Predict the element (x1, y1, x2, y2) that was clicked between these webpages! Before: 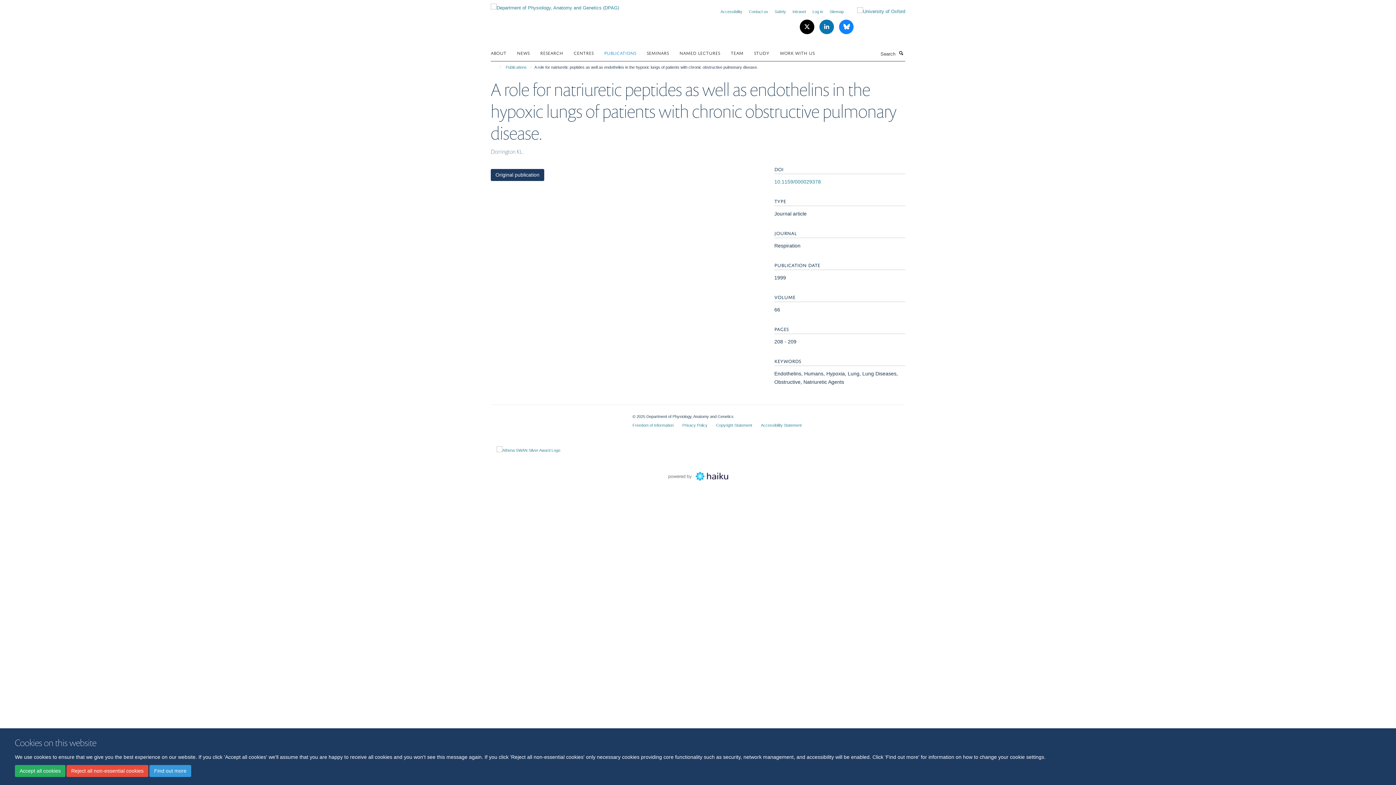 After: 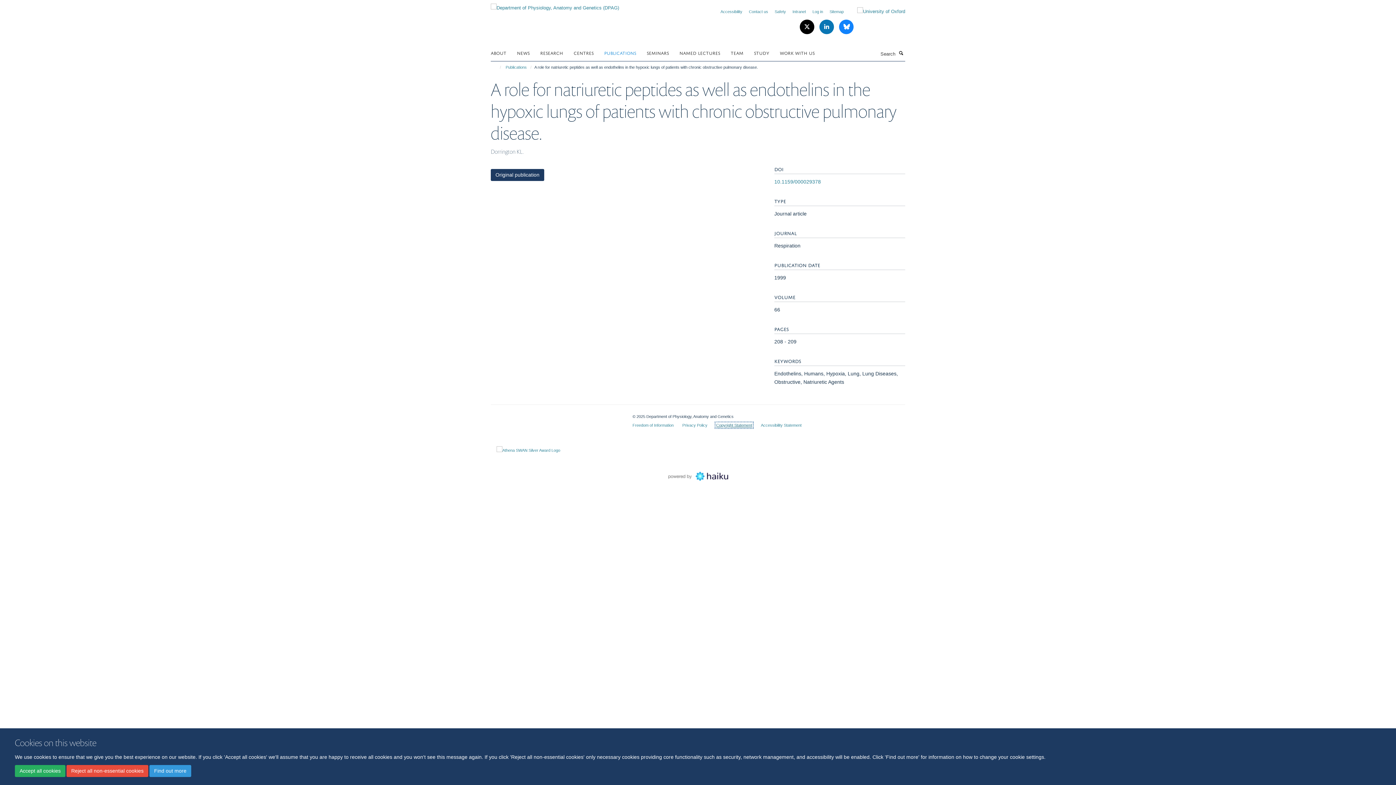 Action: bbox: (716, 423, 752, 427) label: Copyright Statement